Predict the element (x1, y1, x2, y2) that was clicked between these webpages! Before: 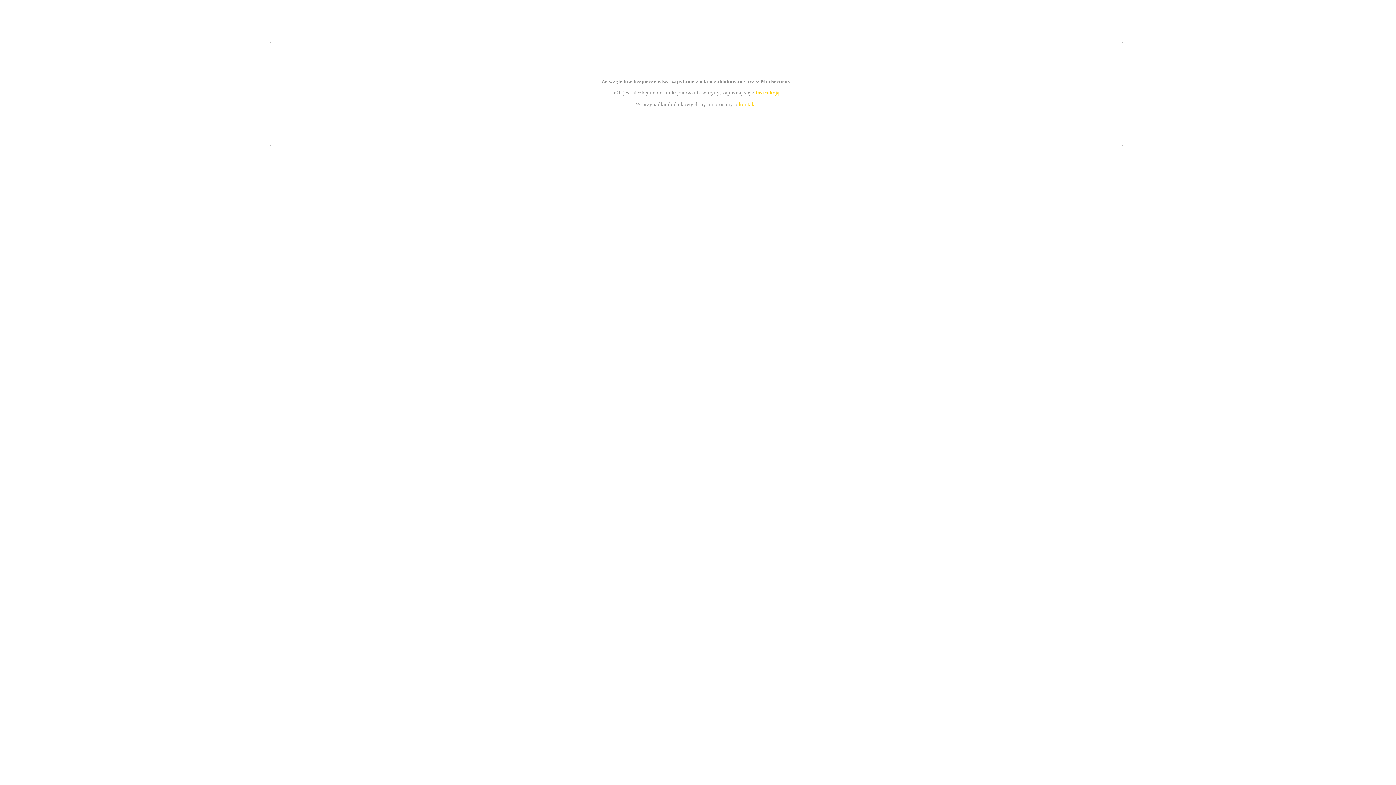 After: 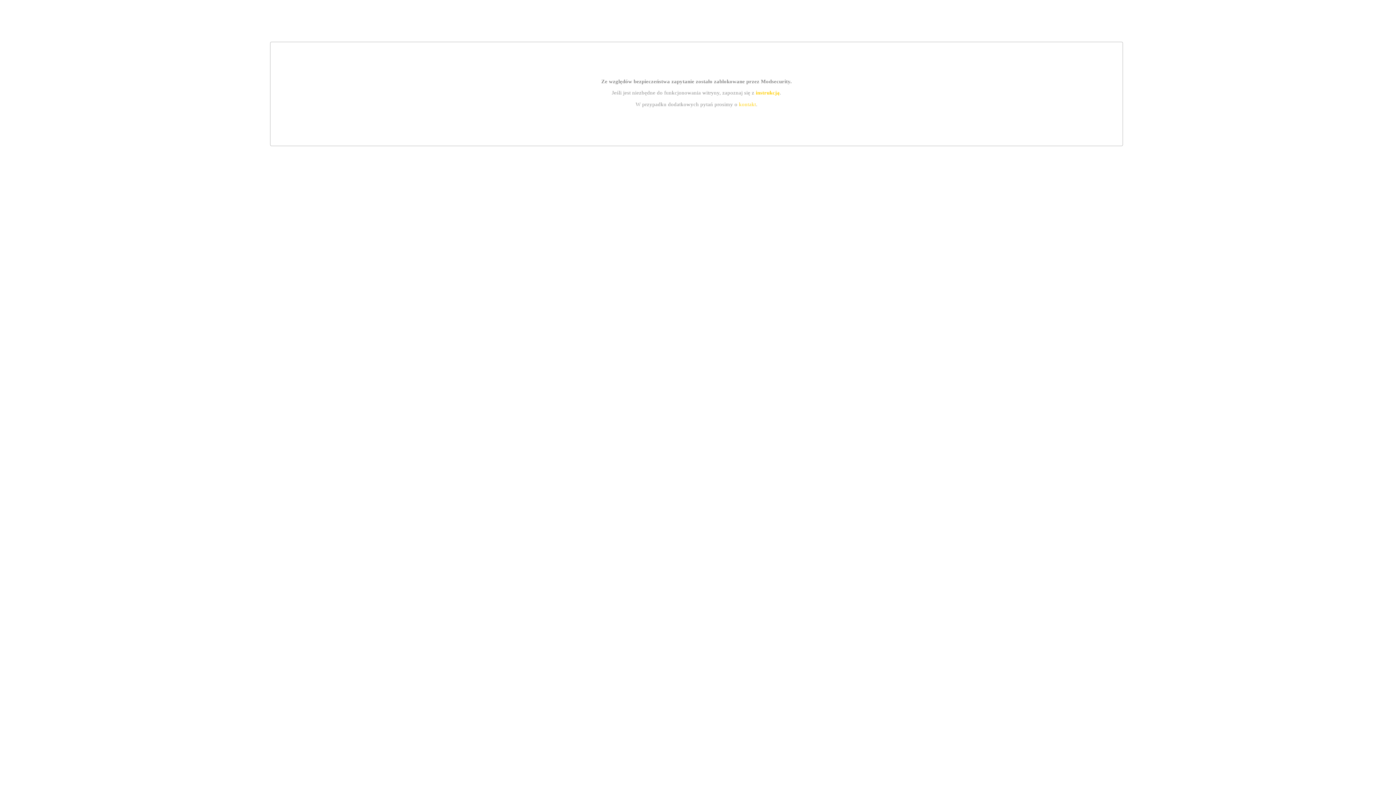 Action: bbox: (739, 101, 756, 107) label: kontakt